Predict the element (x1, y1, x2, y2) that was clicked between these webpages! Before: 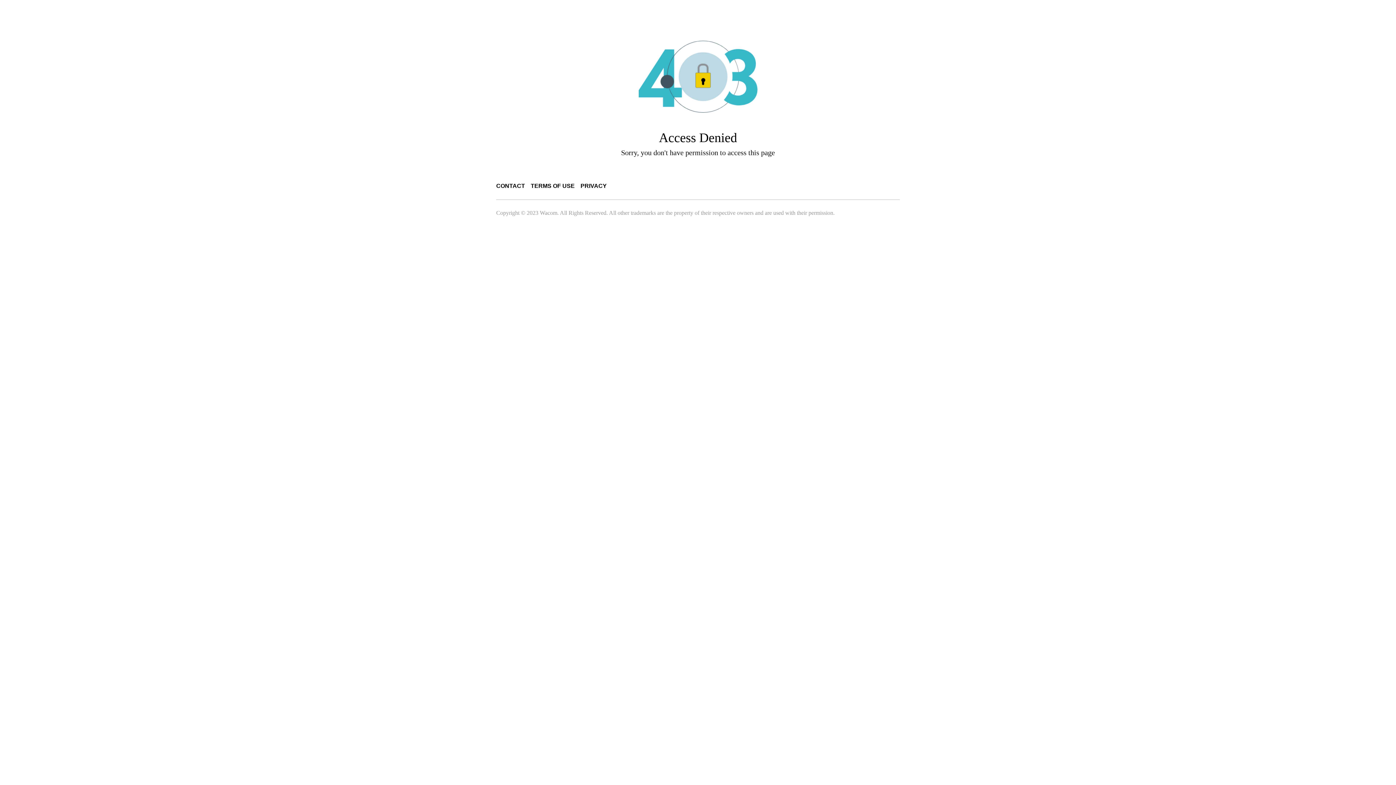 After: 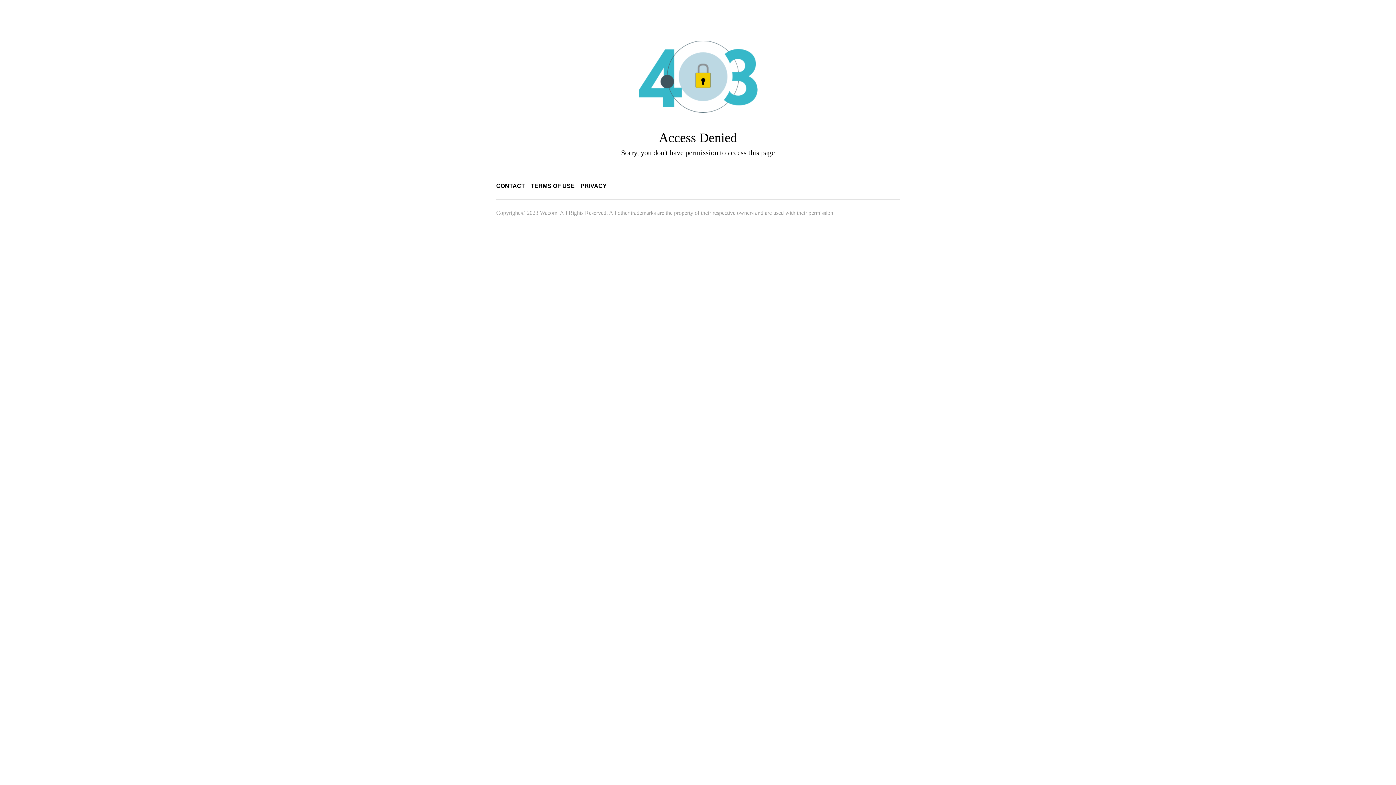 Action: bbox: (530, 182, 574, 189) label: TERMS OF USE